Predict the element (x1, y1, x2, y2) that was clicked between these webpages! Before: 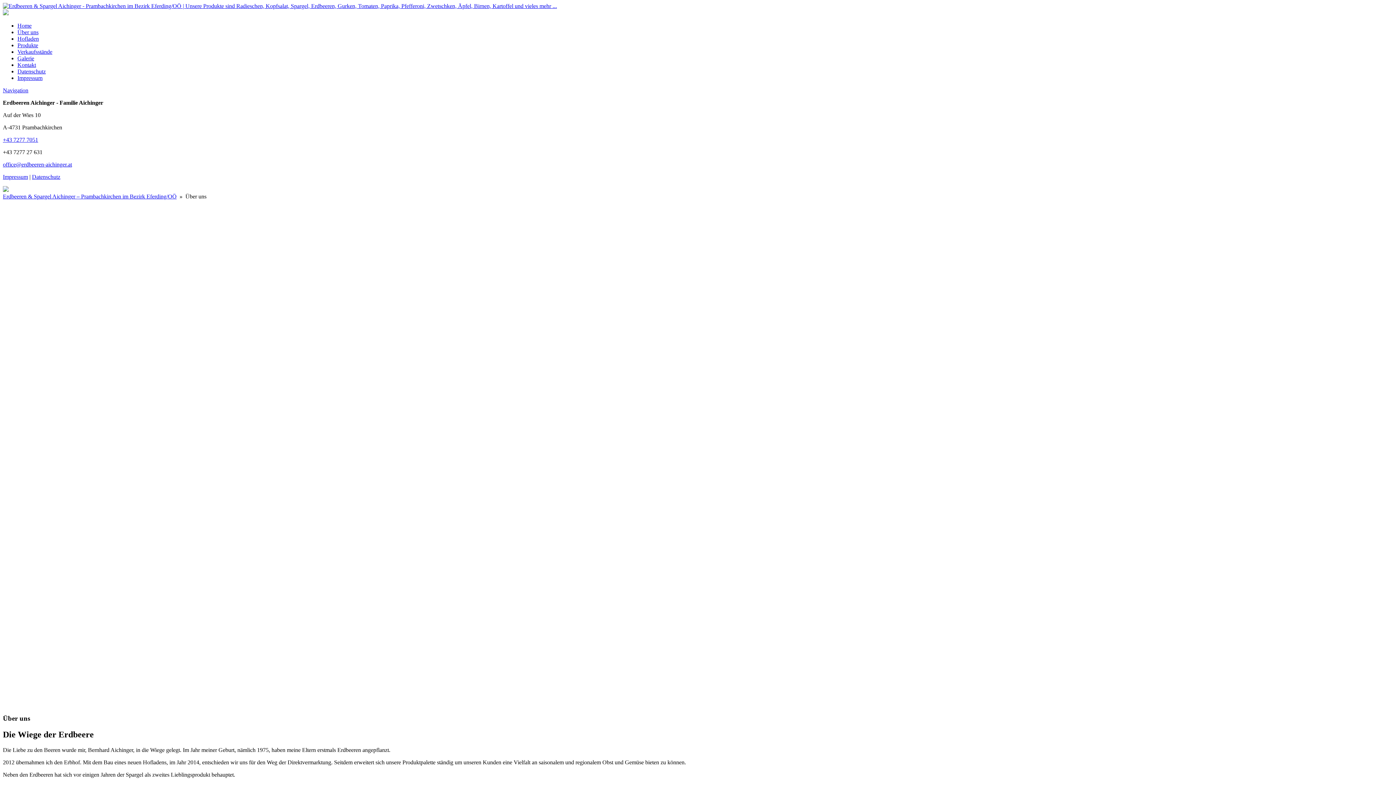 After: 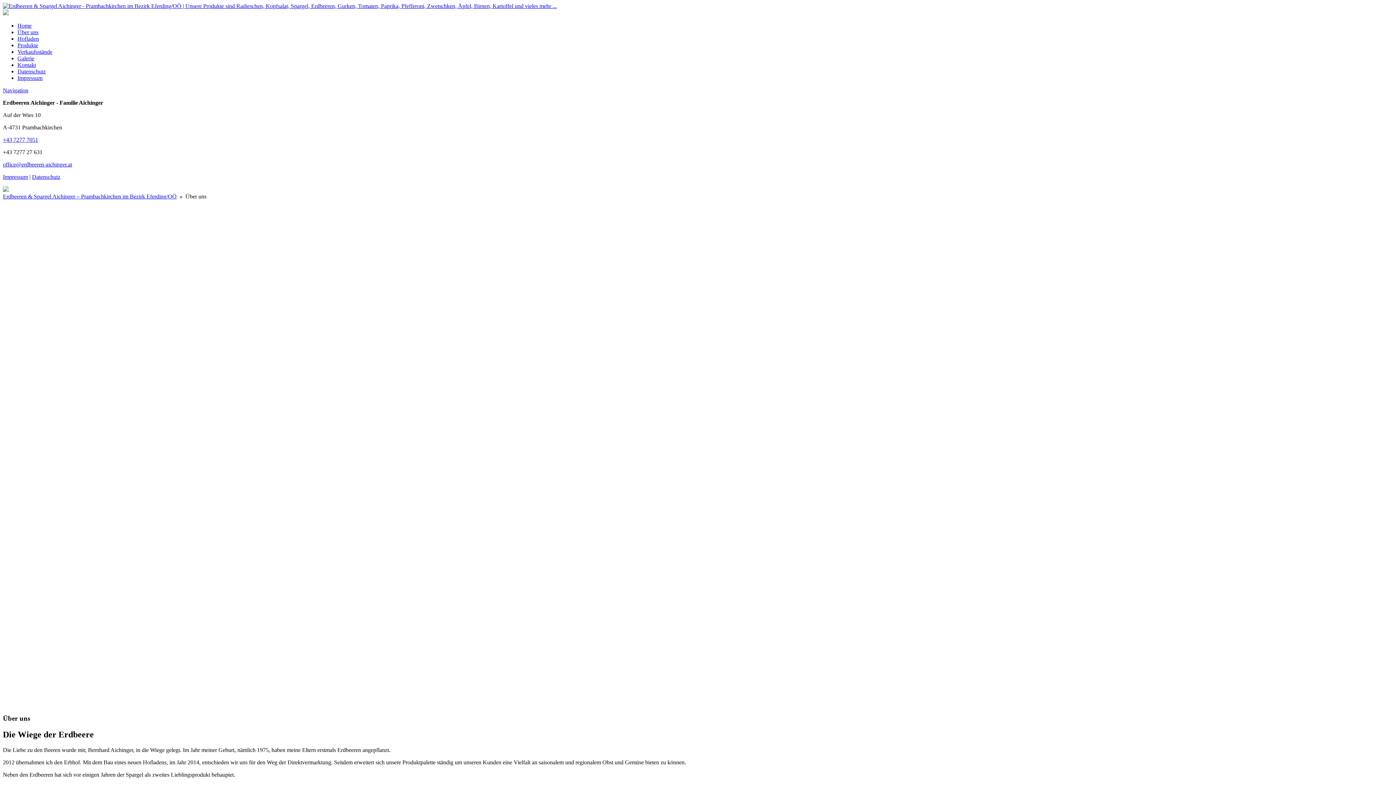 Action: bbox: (2, 10, 8, 16)